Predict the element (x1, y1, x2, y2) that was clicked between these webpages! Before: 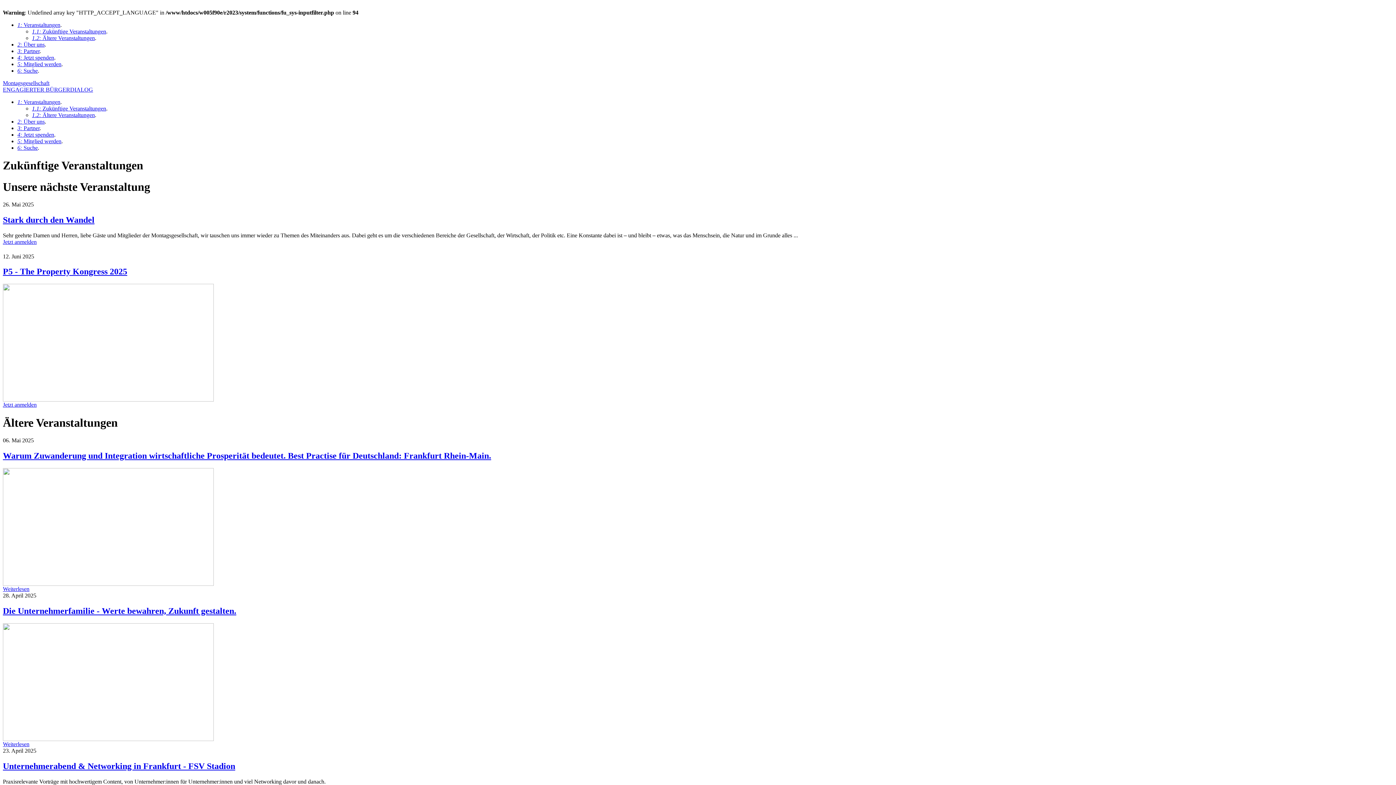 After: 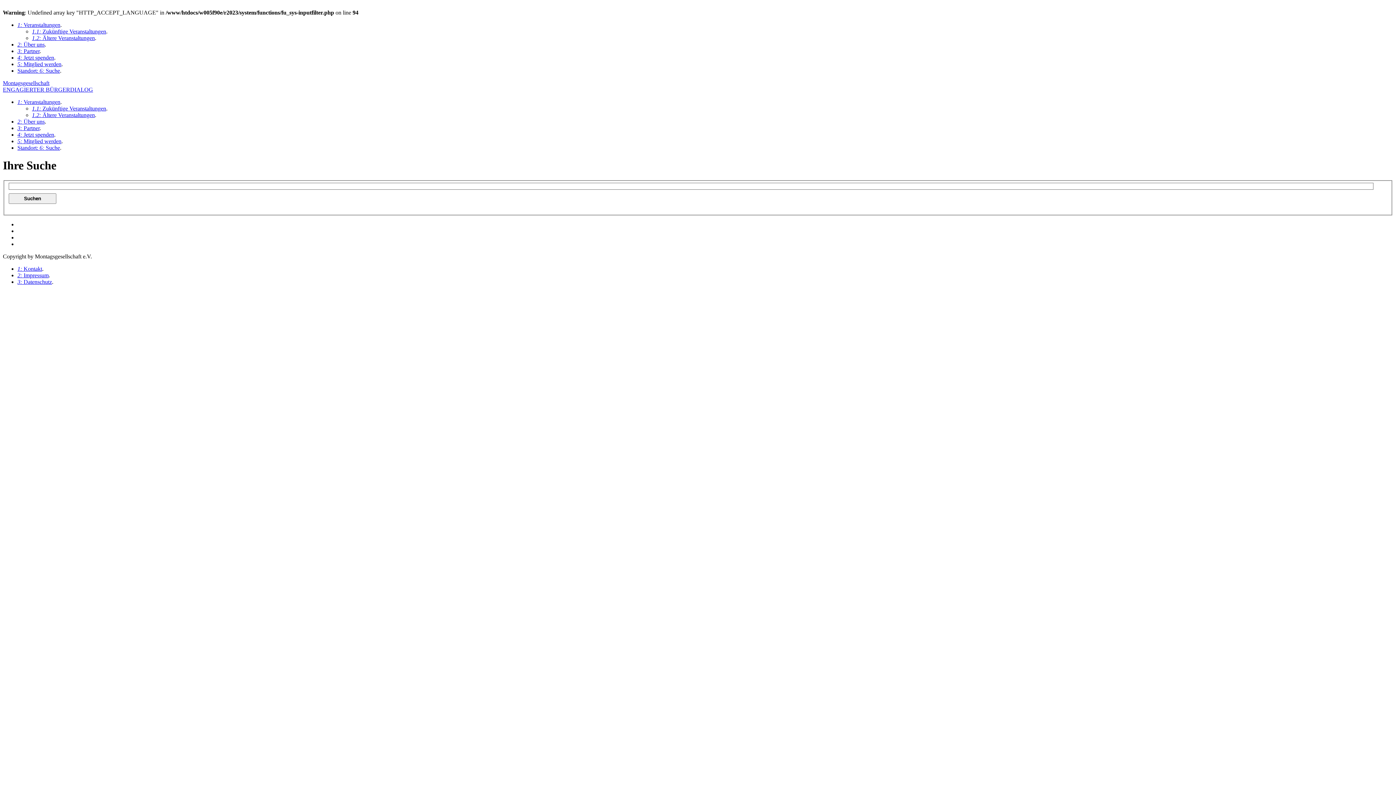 Action: label: 6: Suche bbox: (17, 67, 37, 73)